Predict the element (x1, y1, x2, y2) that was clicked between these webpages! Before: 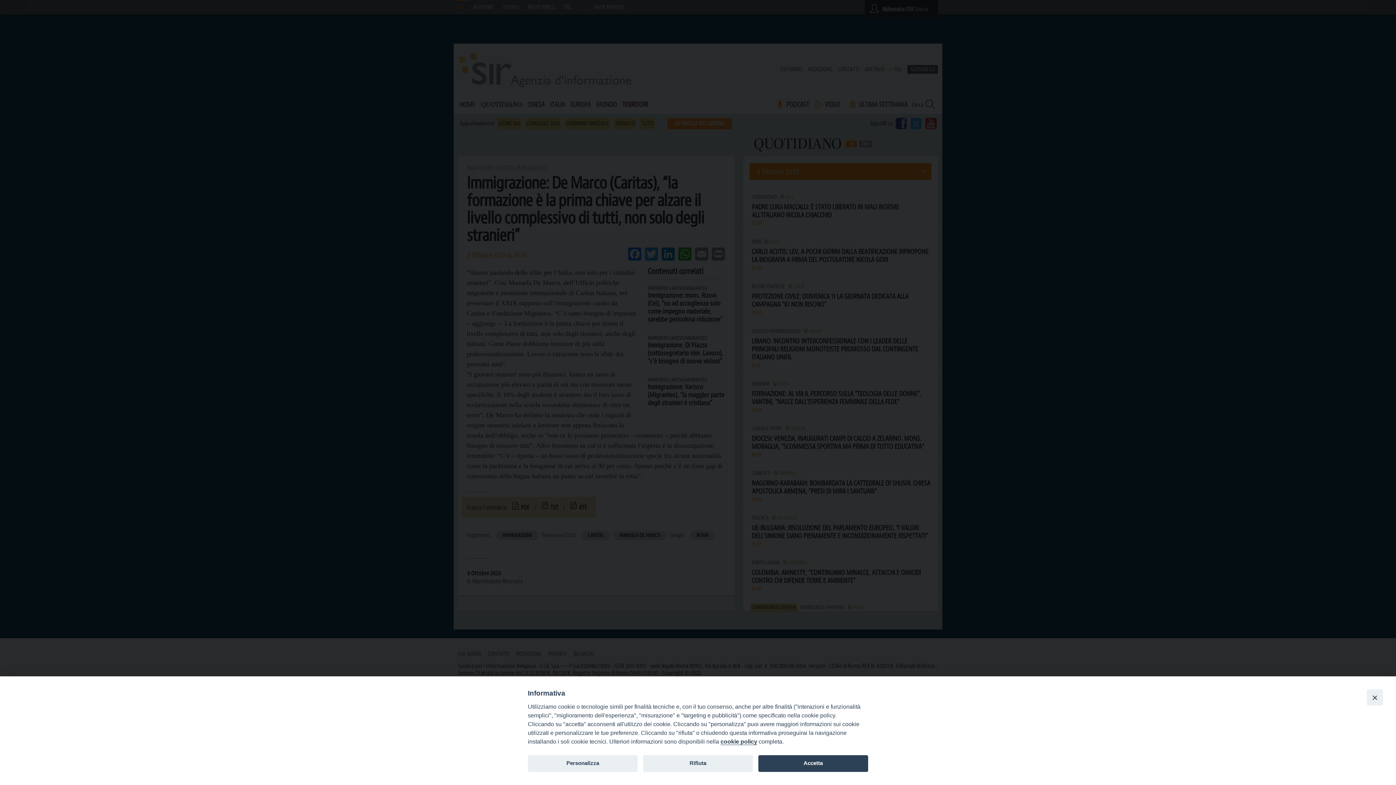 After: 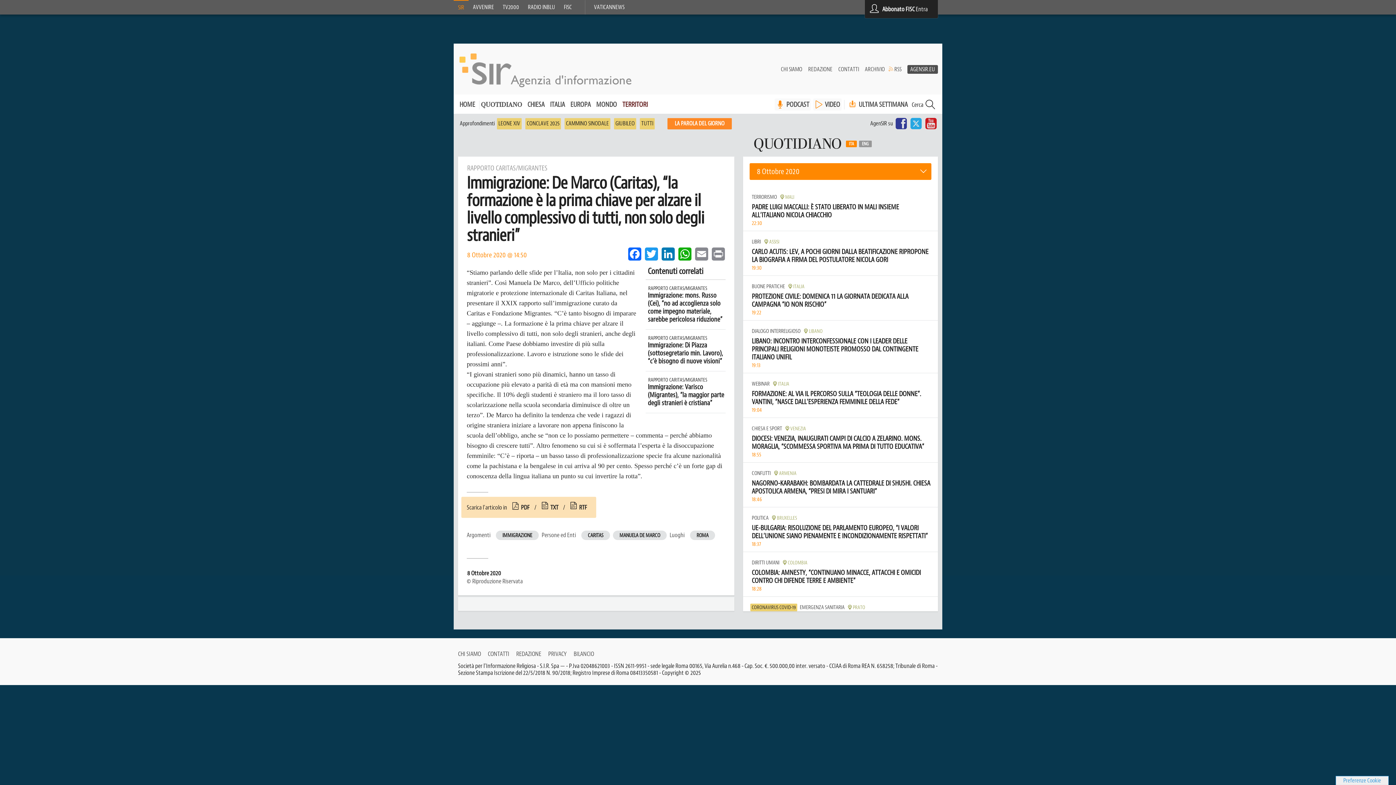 Action: bbox: (1367, 689, 1383, 705) label: Close